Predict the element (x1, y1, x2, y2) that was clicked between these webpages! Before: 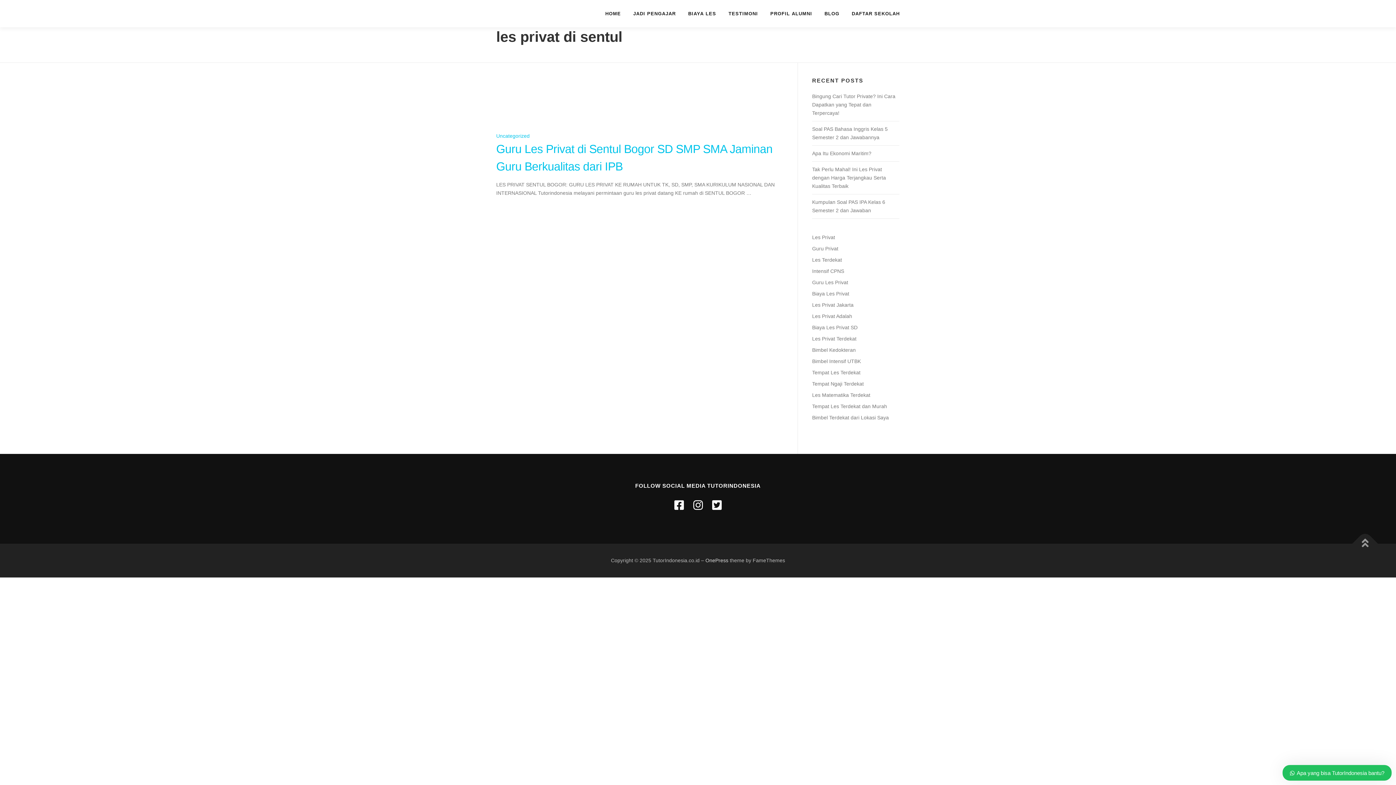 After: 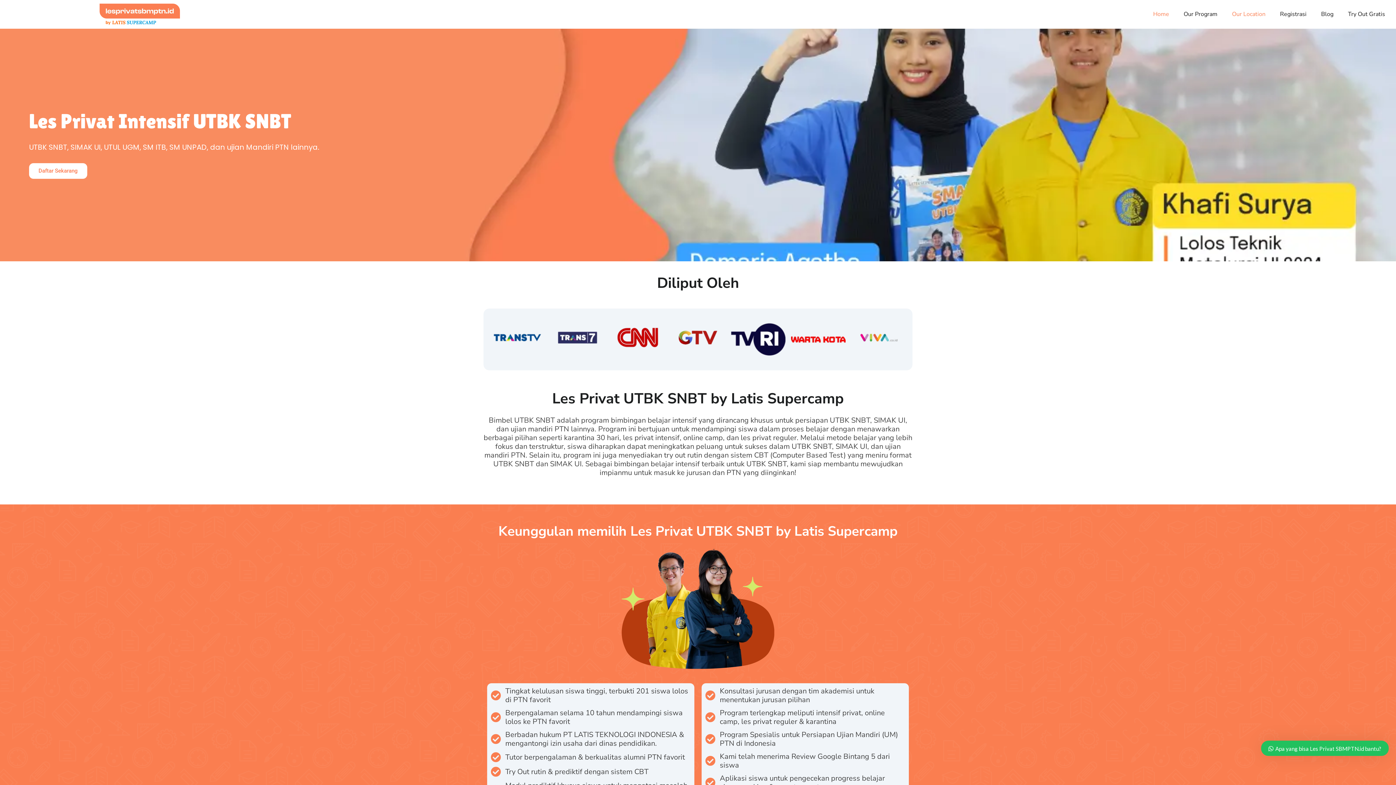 Action: label: Bimbel Intensif UTBK bbox: (812, 358, 861, 364)